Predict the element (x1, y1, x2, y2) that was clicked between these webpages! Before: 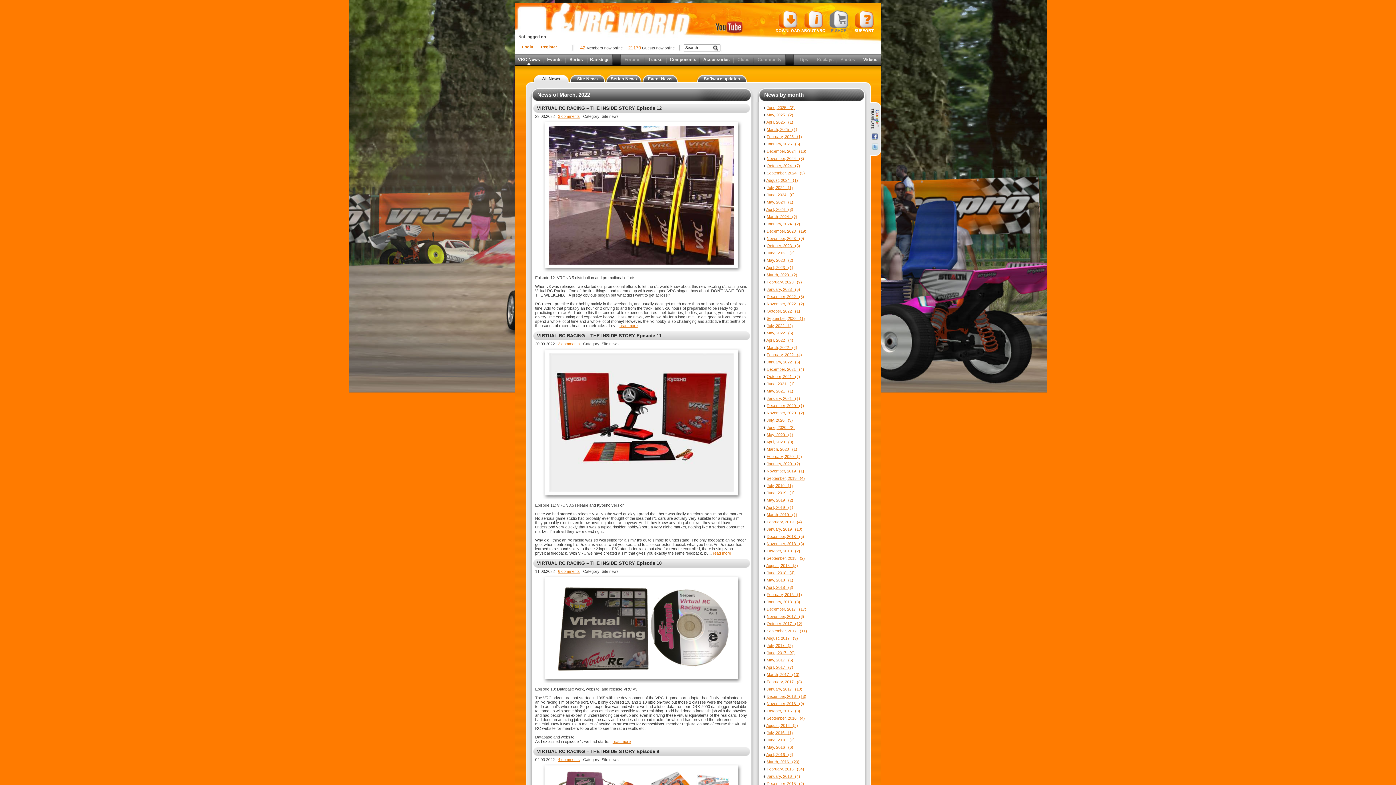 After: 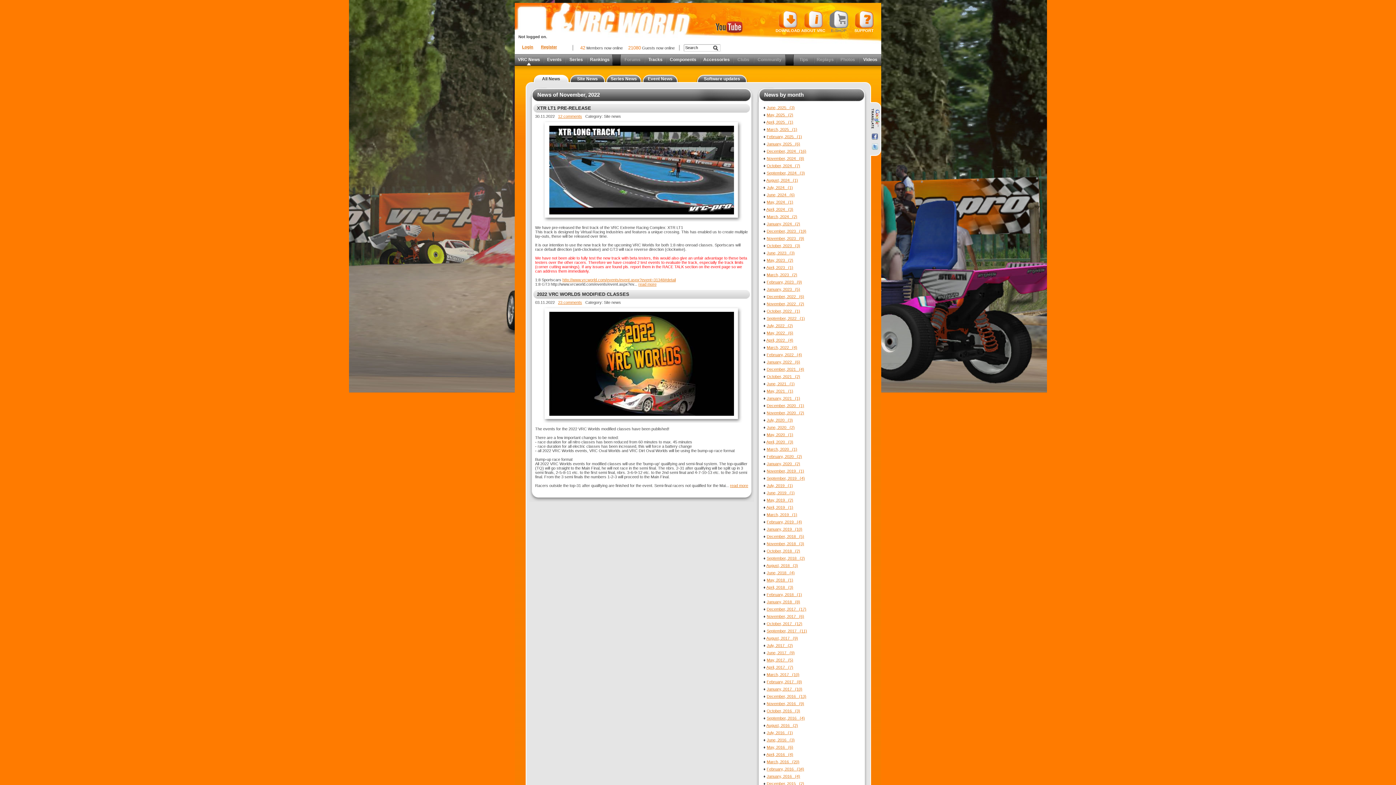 Action: bbox: (766, 301, 804, 306) label: November, 2022   (2)